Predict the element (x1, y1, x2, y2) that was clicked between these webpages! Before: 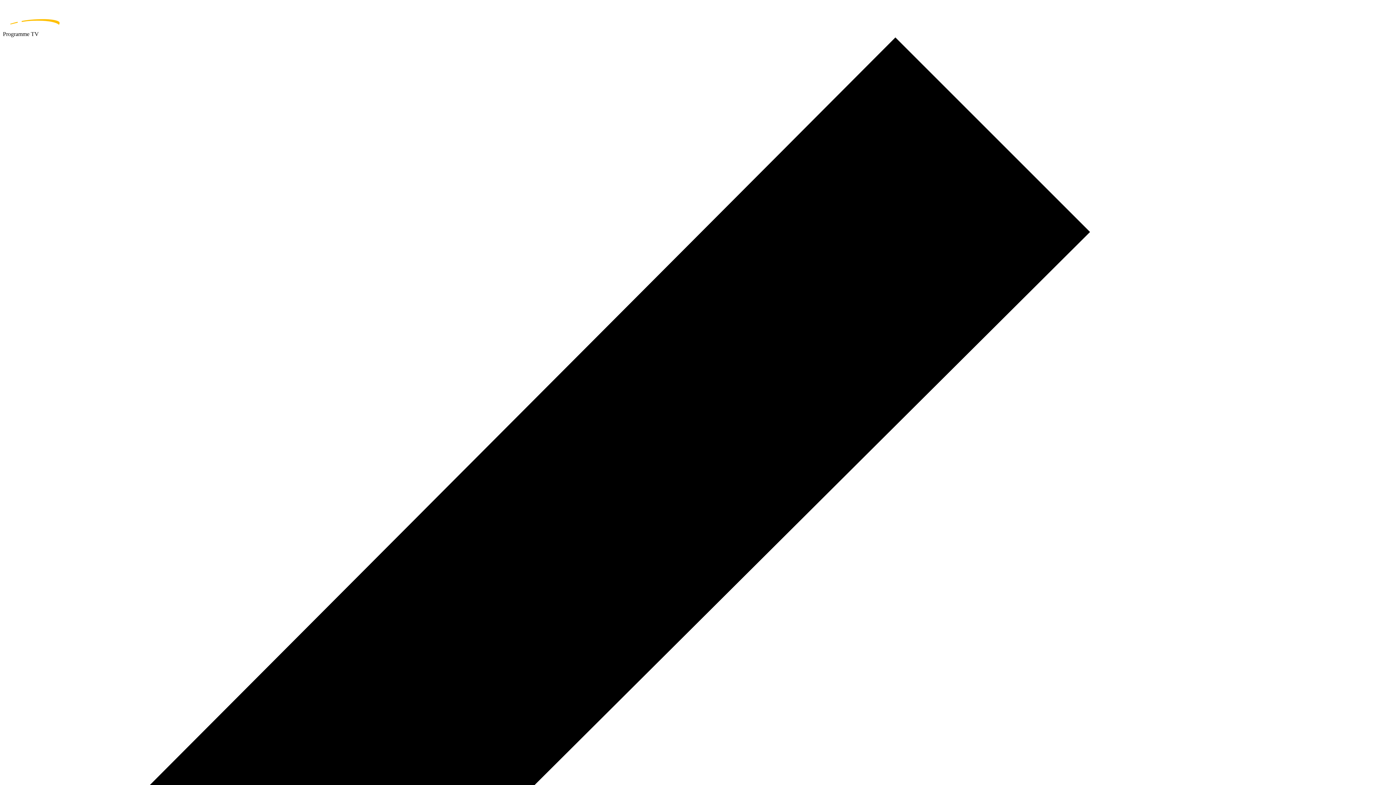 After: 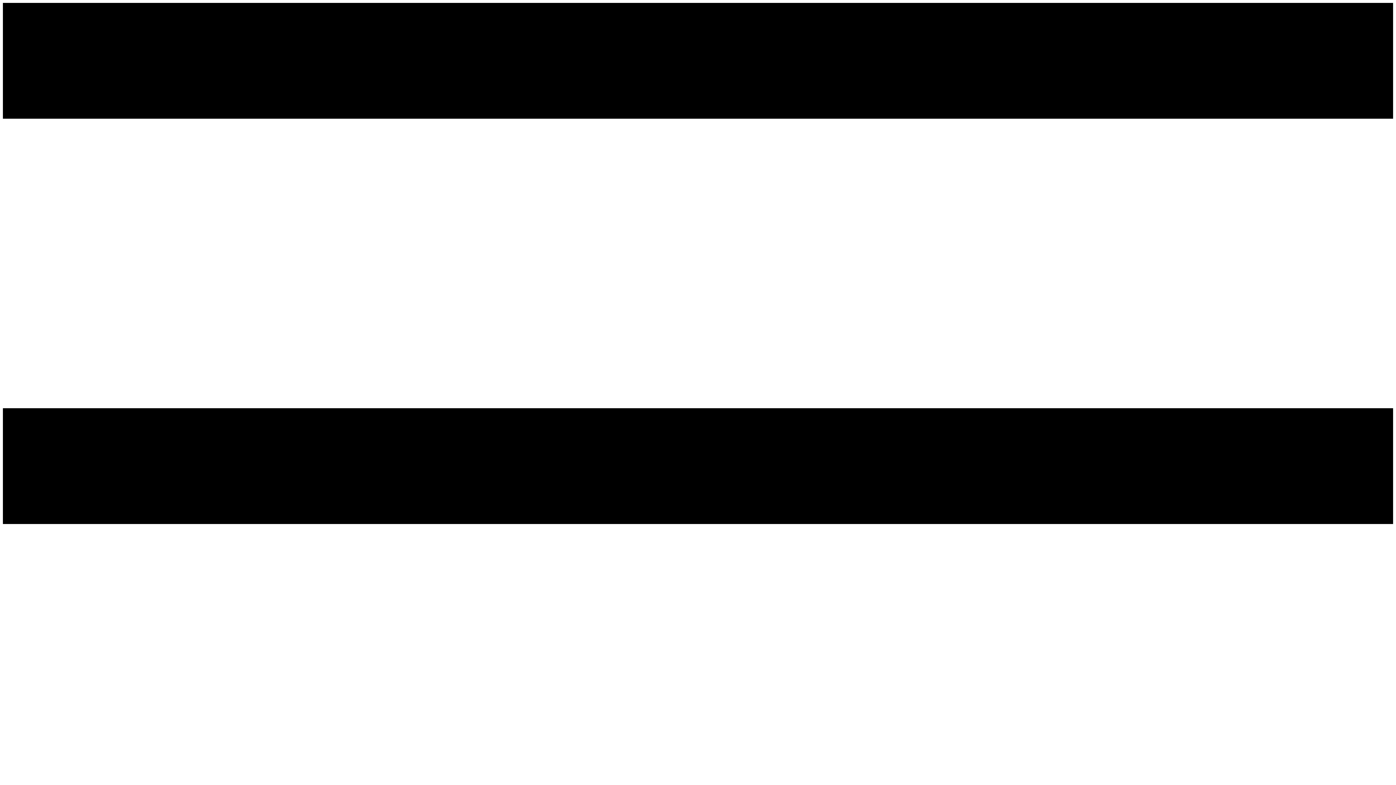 Action: bbox: (2, 2, 1393, 30) label: home page